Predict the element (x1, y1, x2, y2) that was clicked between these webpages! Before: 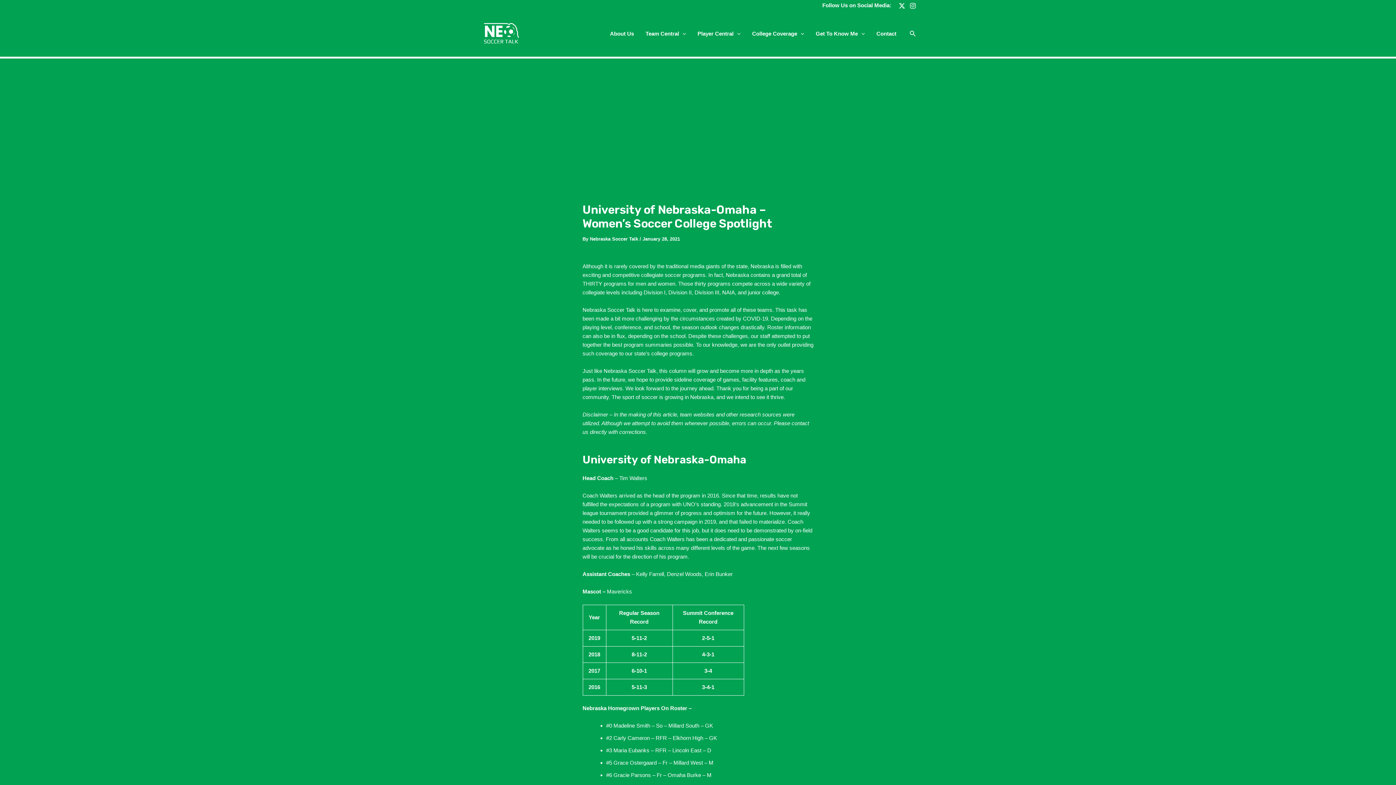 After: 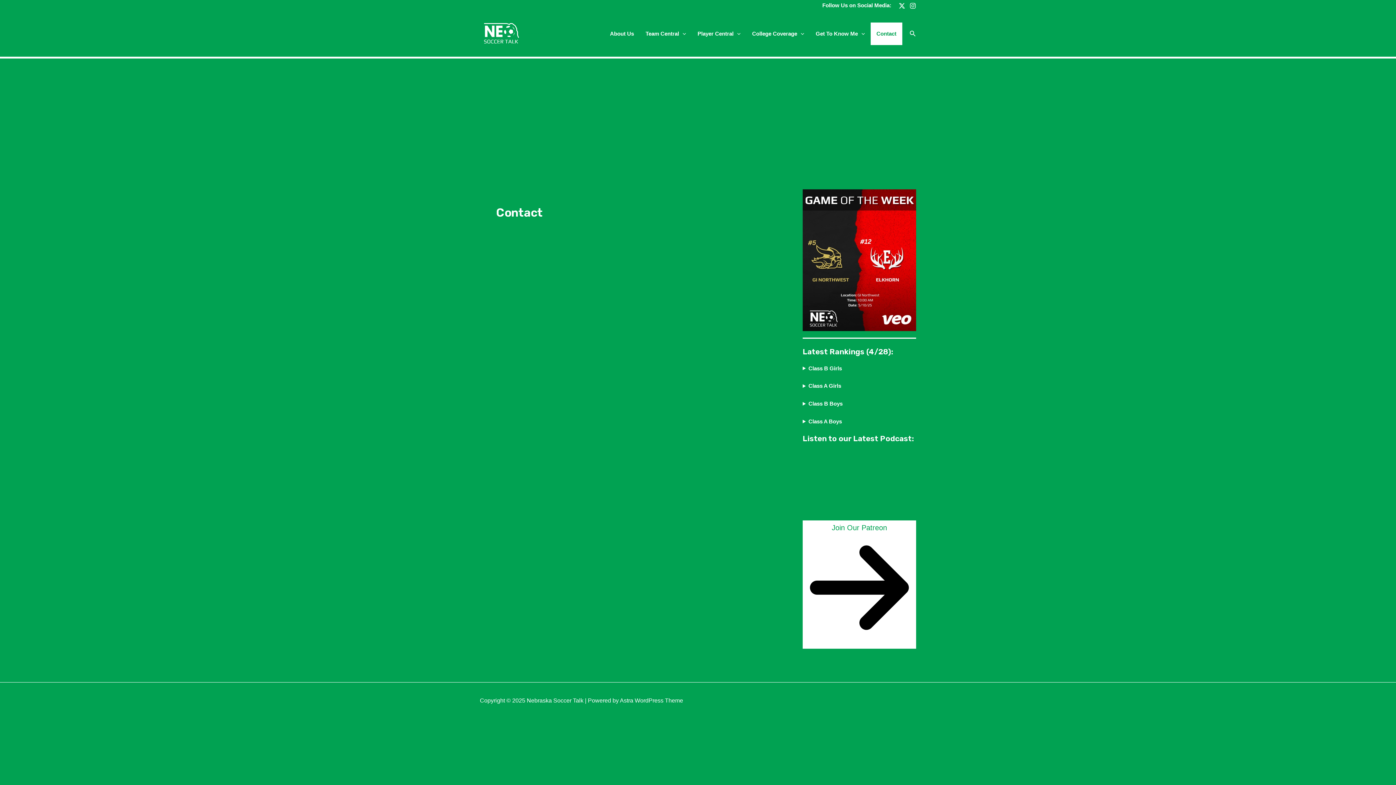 Action: bbox: (870, 22, 902, 45) label: Contact